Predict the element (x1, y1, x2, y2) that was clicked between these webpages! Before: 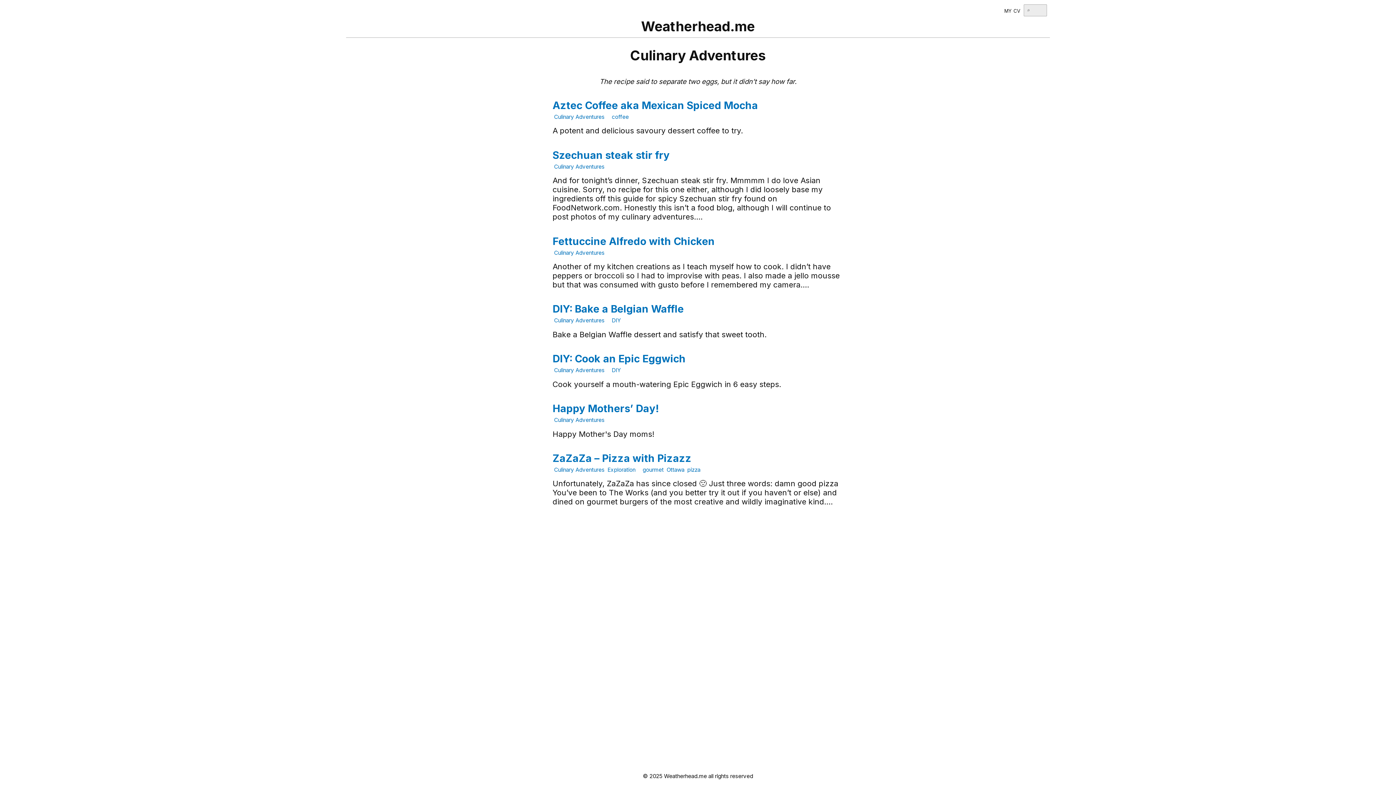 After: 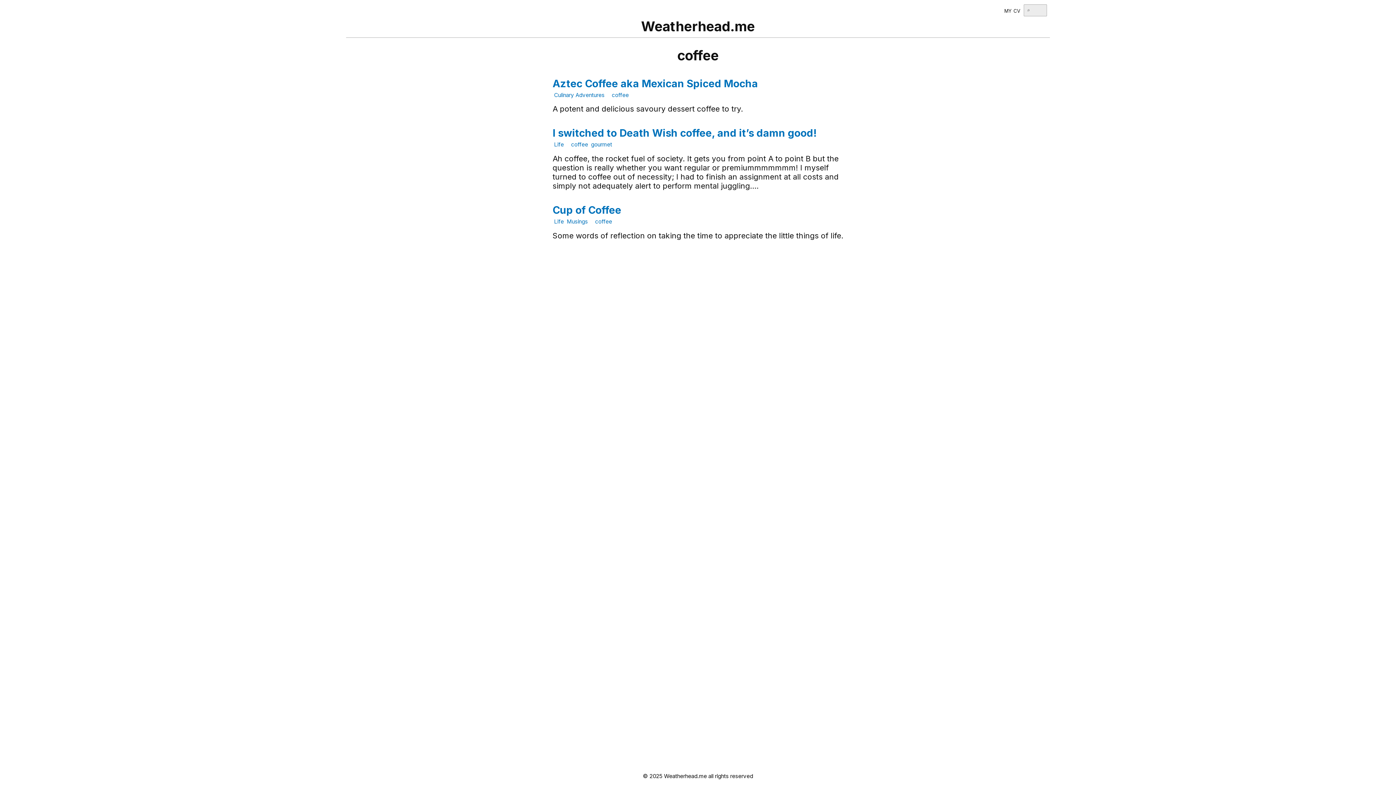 Action: bbox: (610, 111, 630, 122) label: coffee